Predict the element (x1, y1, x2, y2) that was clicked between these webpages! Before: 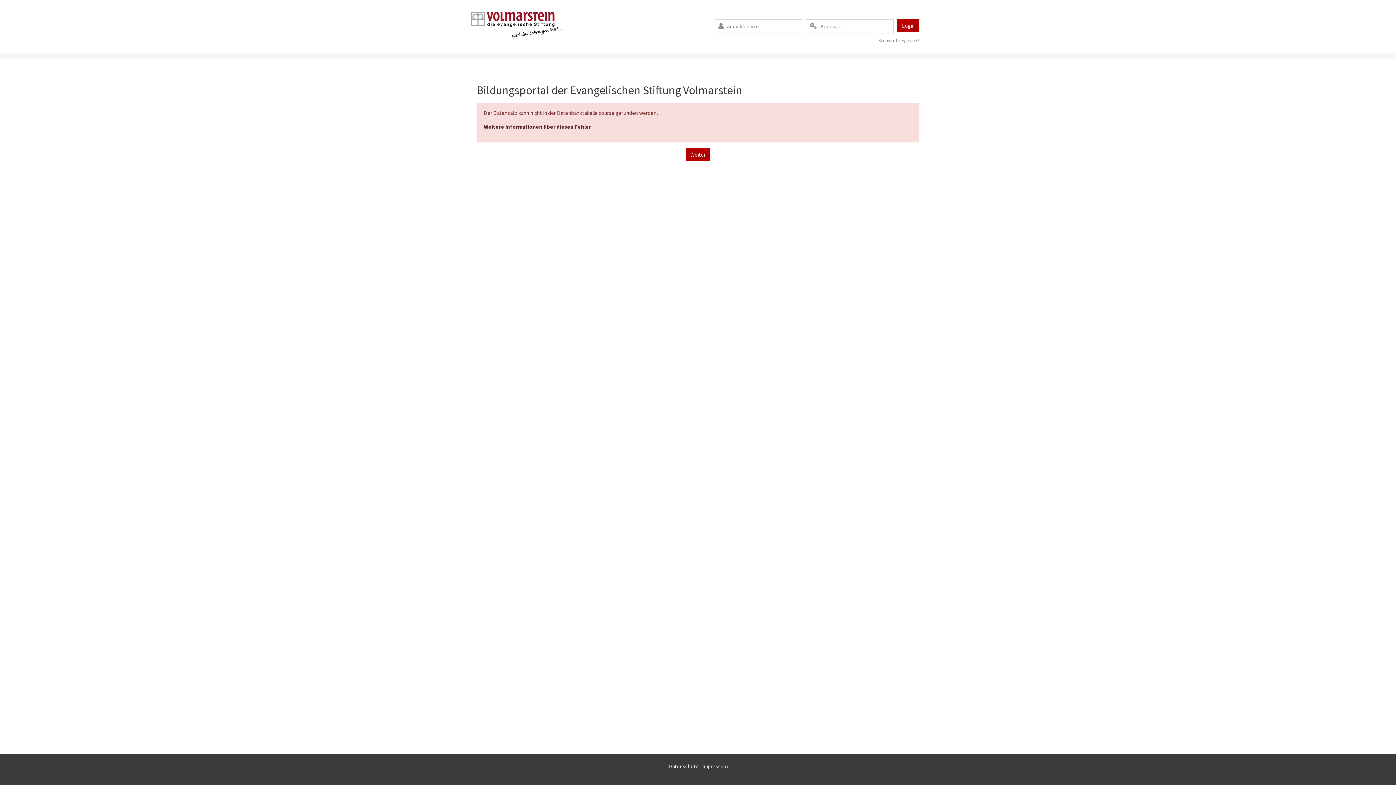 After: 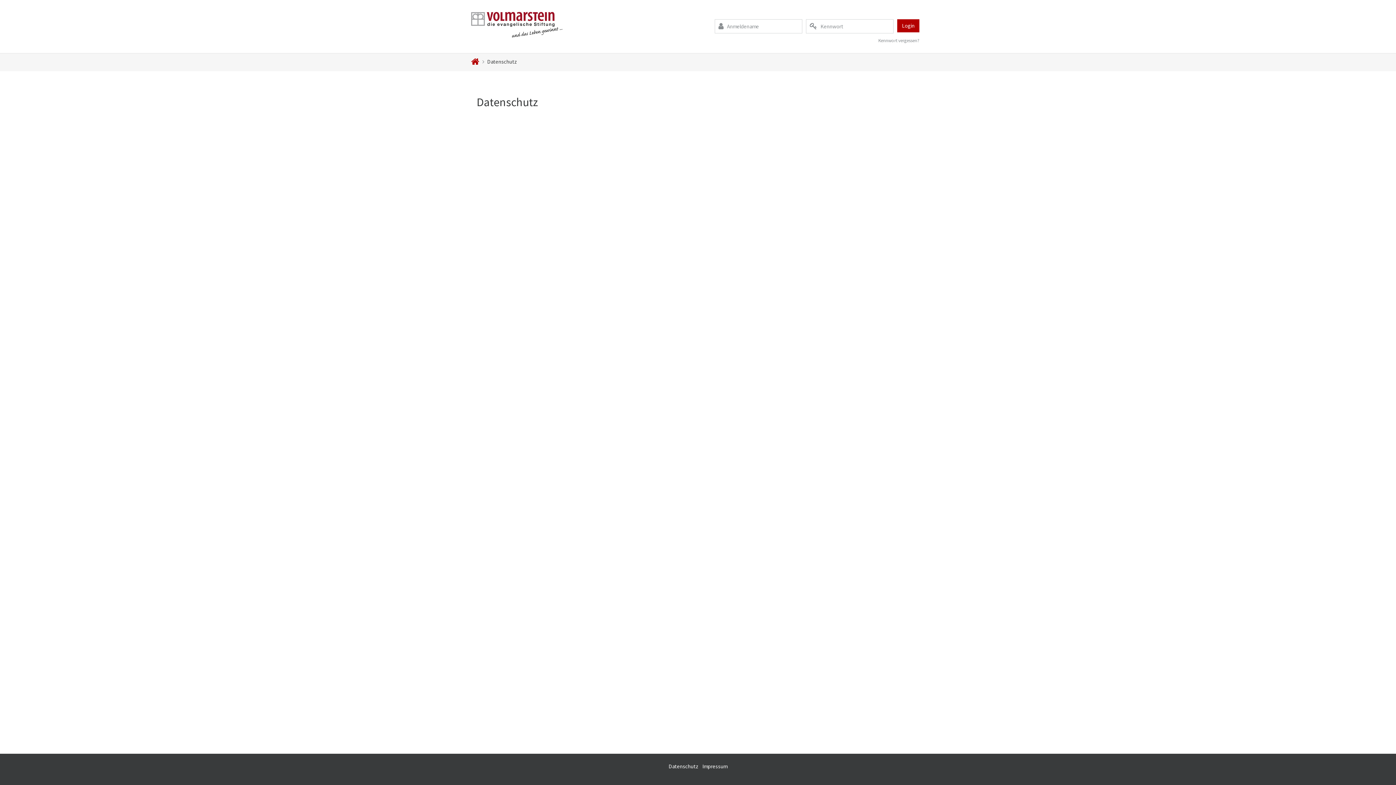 Action: bbox: (668, 763, 698, 770) label: Datenschutz